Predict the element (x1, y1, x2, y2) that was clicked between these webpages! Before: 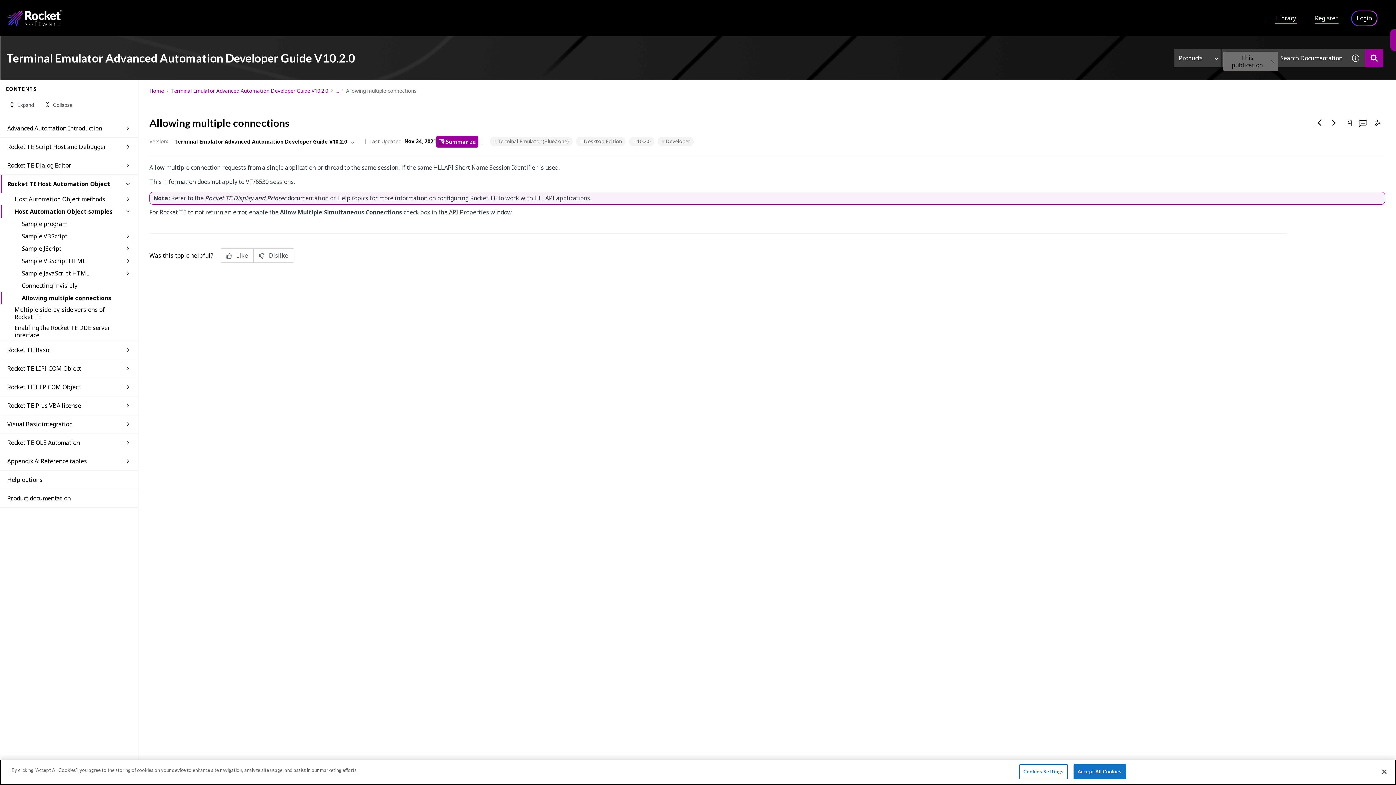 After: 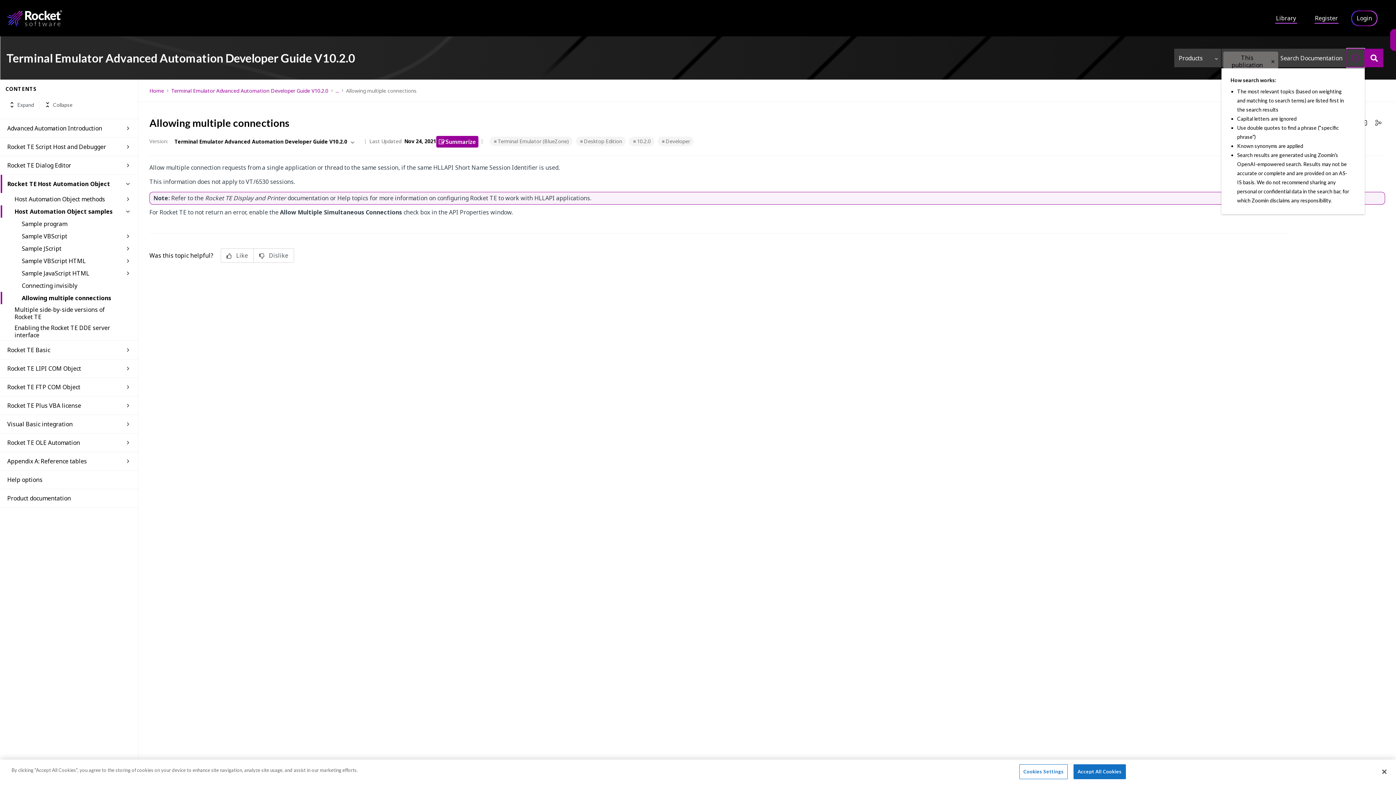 Action: bbox: (1346, 48, 1365, 67) label: Show search tips